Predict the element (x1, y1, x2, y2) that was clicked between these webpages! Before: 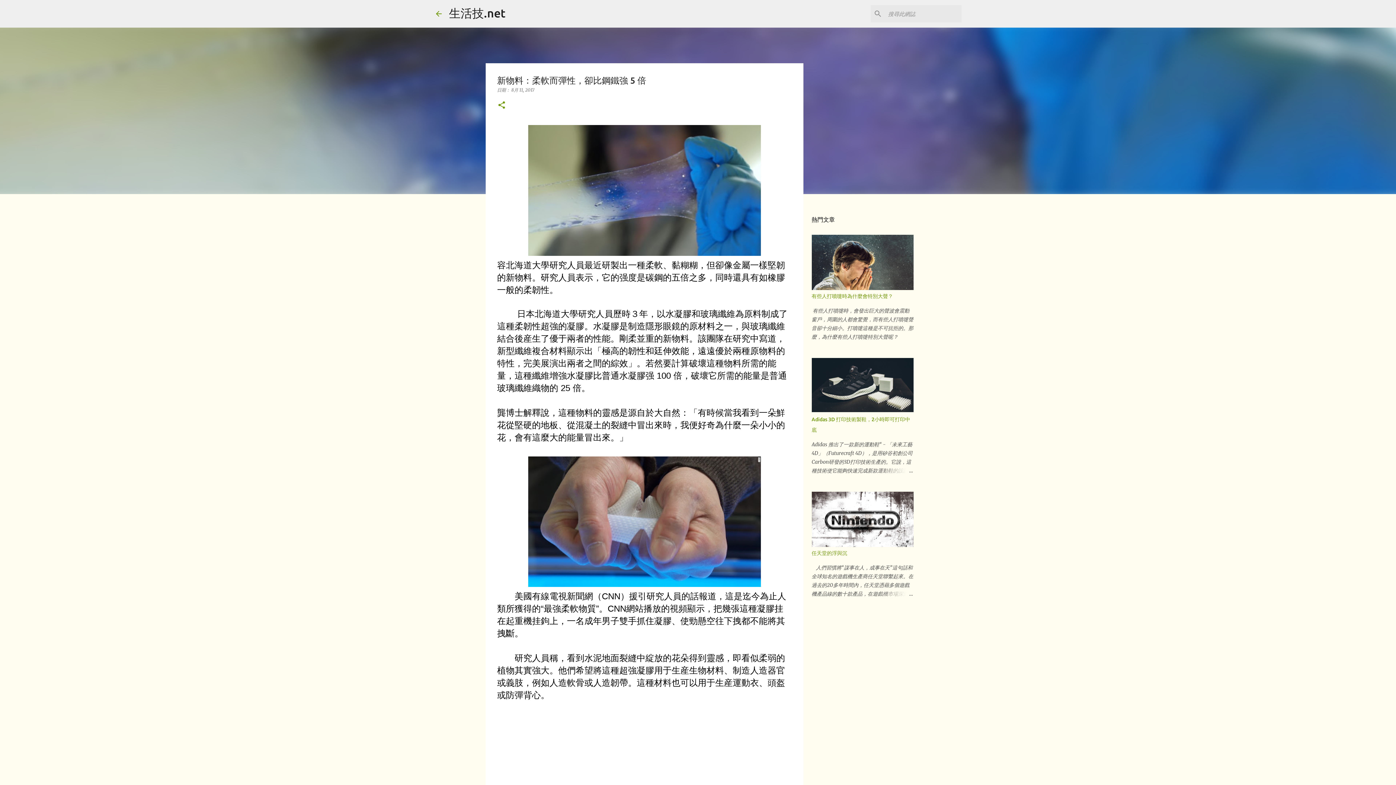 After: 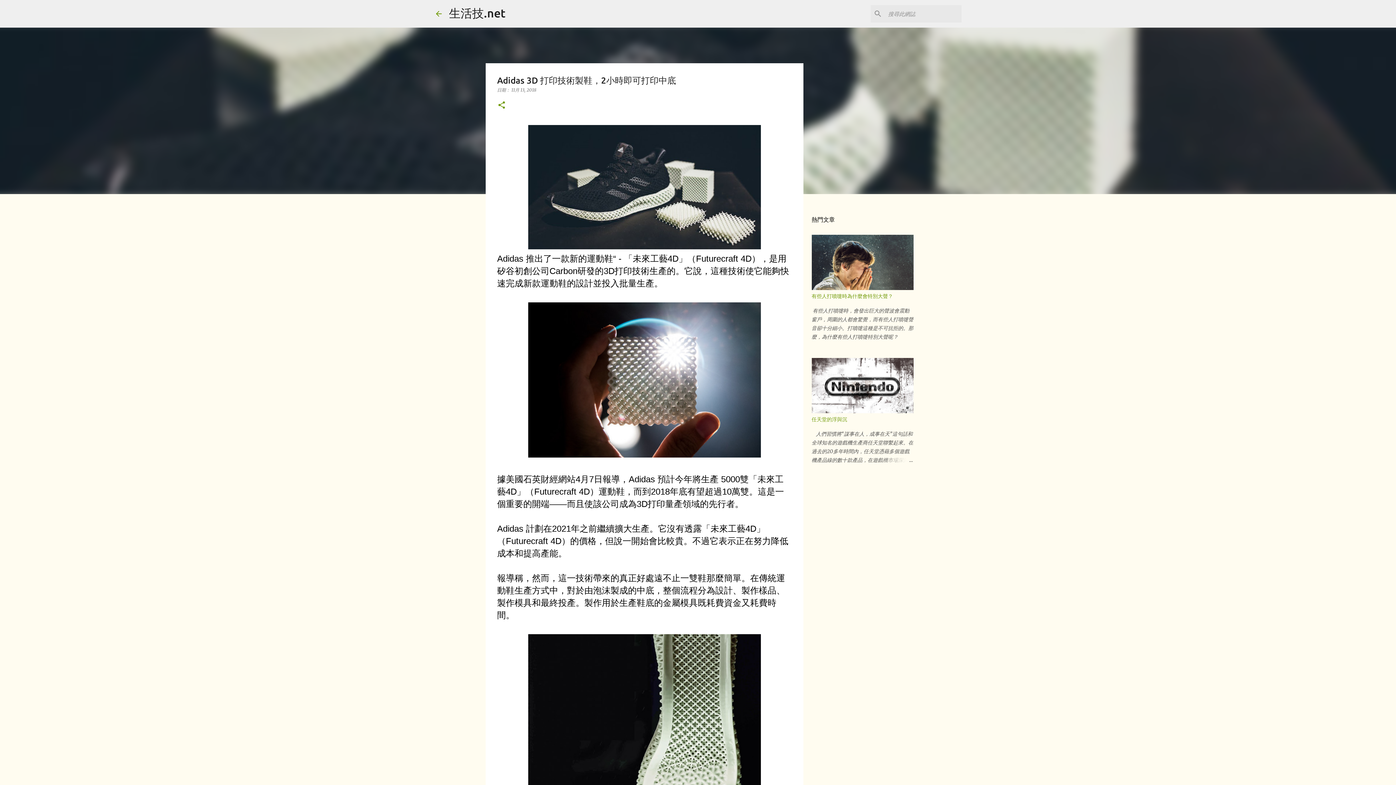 Action: bbox: (811, 407, 913, 413)